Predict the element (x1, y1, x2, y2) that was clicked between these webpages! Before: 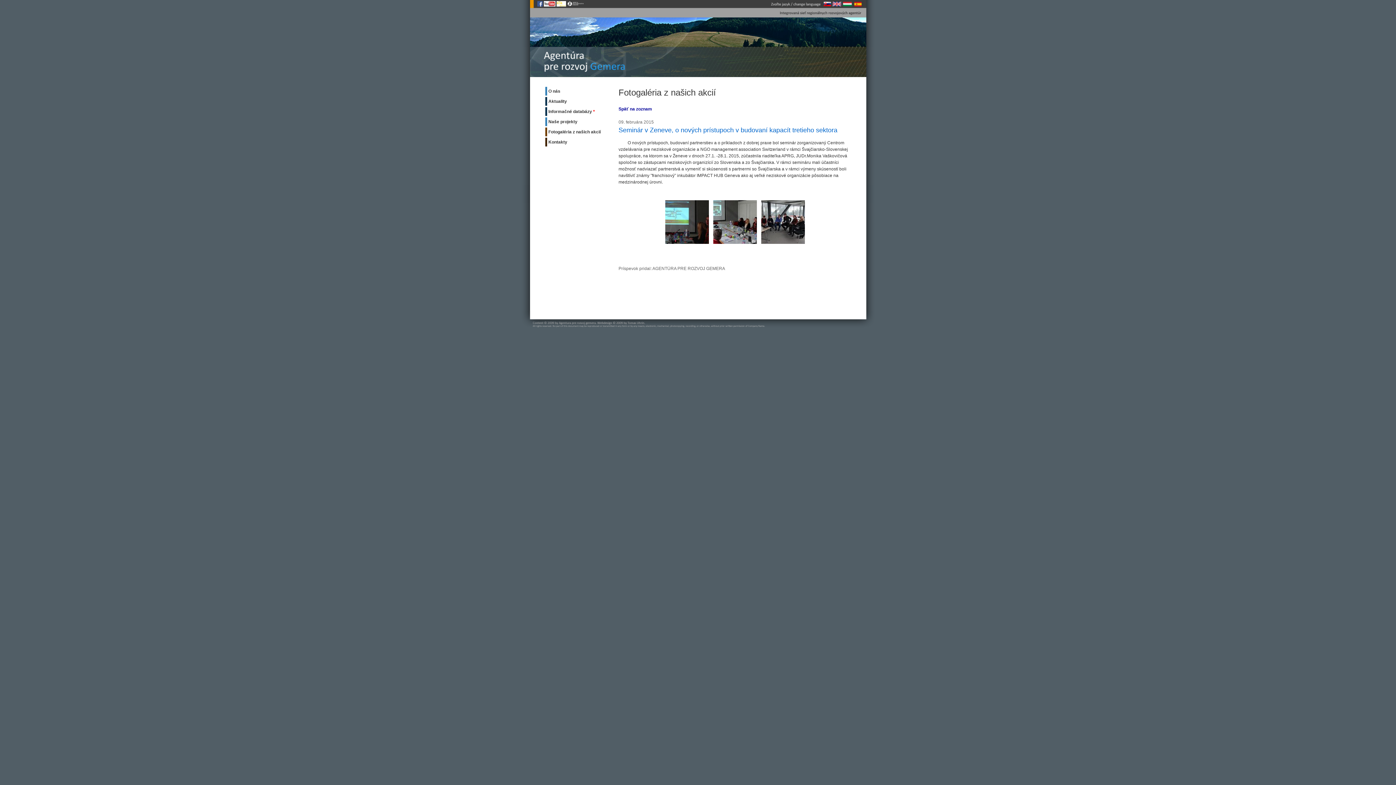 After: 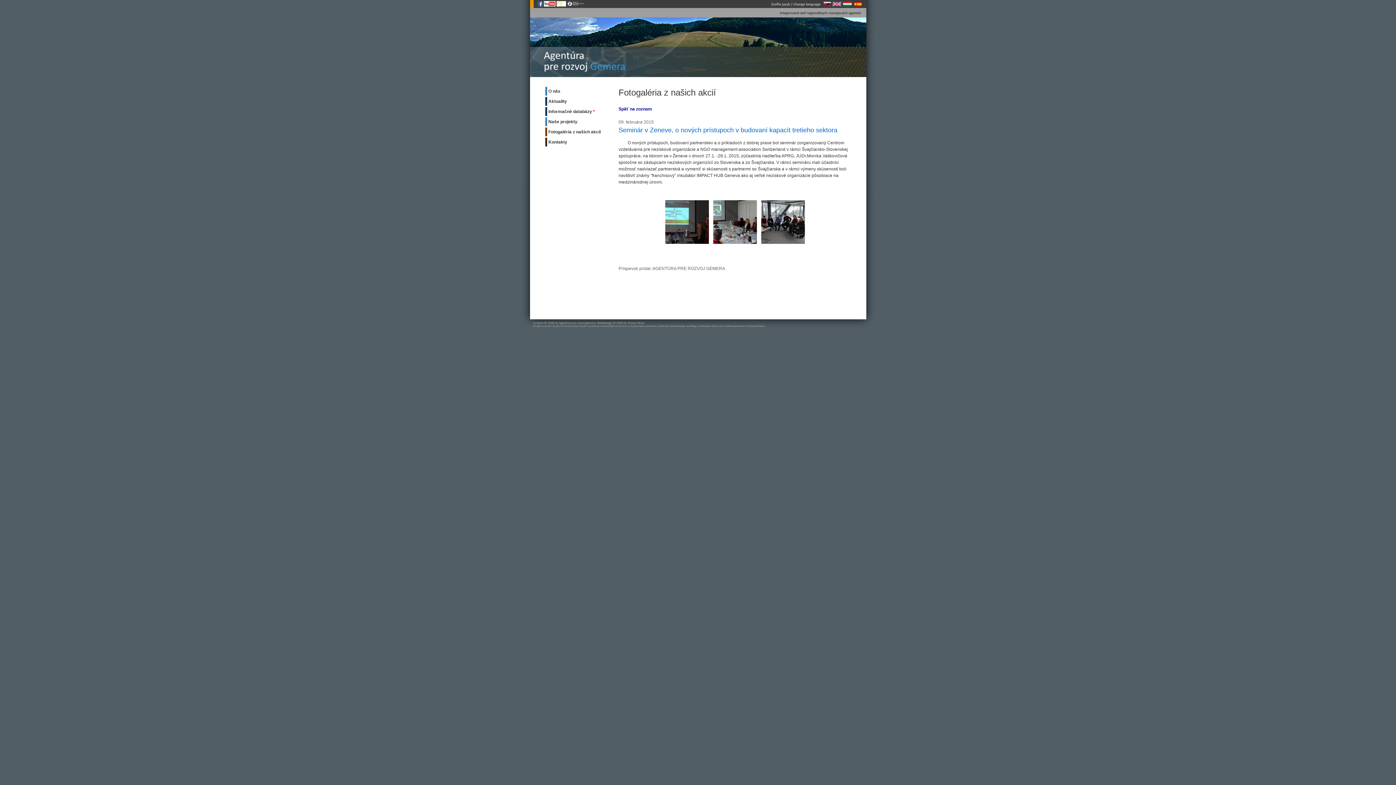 Action: bbox: (567, 2, 584, 7)